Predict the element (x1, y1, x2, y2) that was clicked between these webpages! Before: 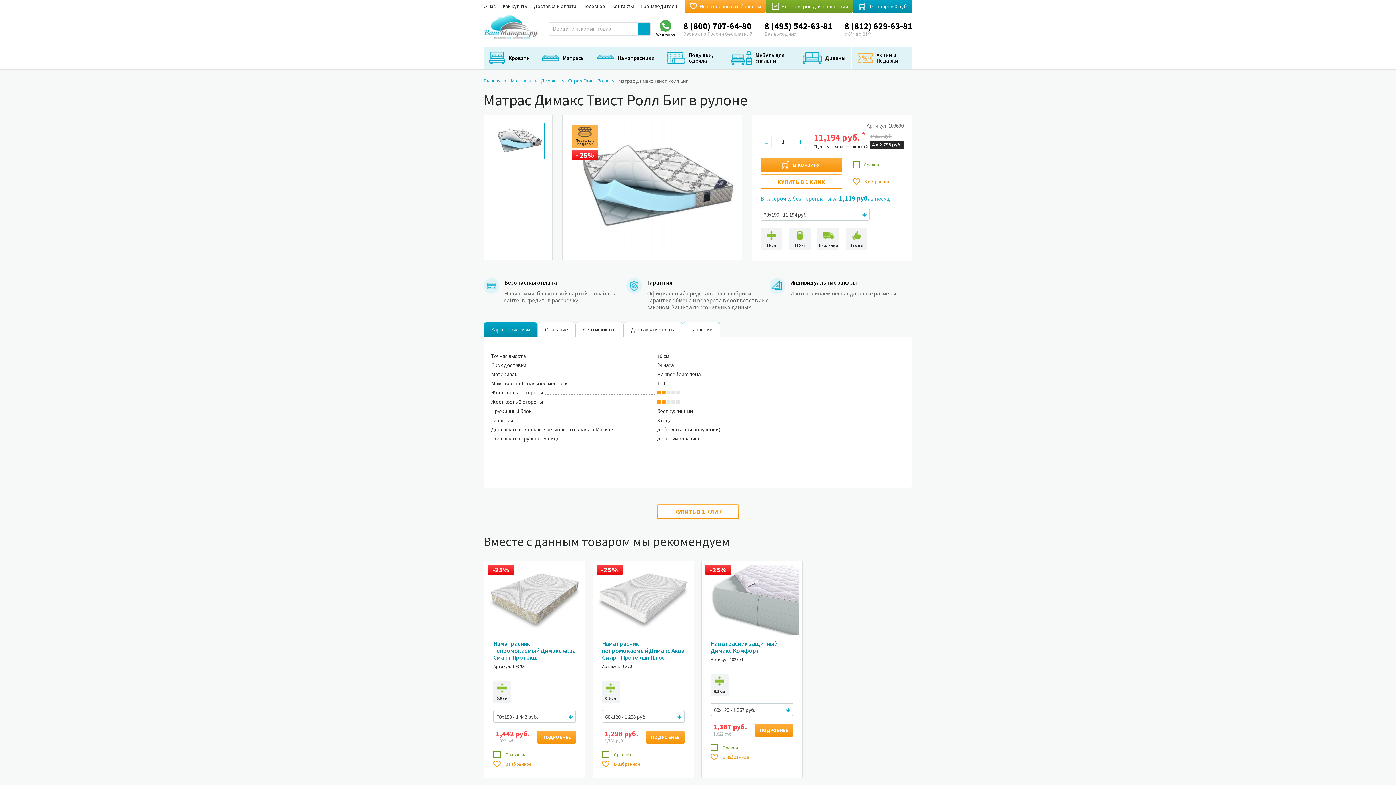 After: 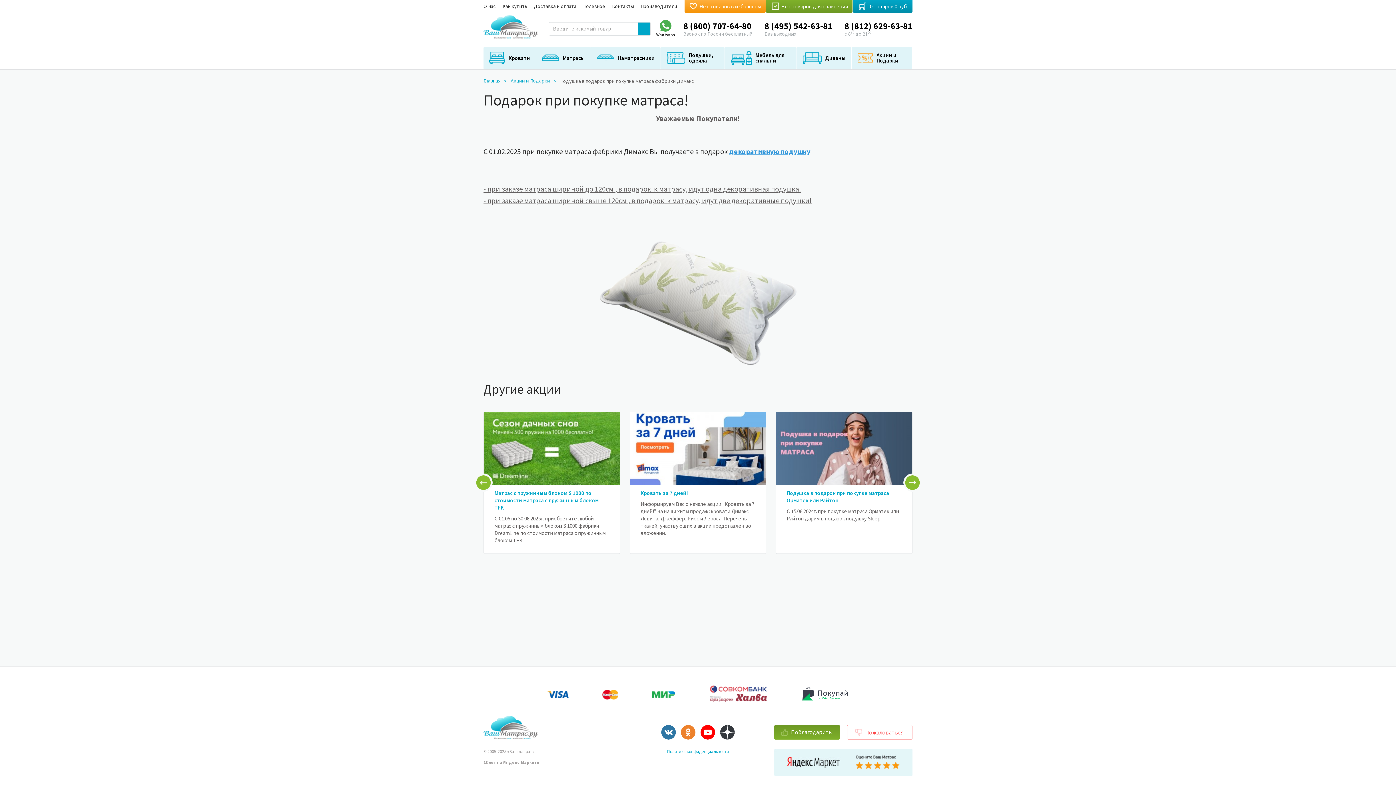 Action: bbox: (578, 126, 592, 136)